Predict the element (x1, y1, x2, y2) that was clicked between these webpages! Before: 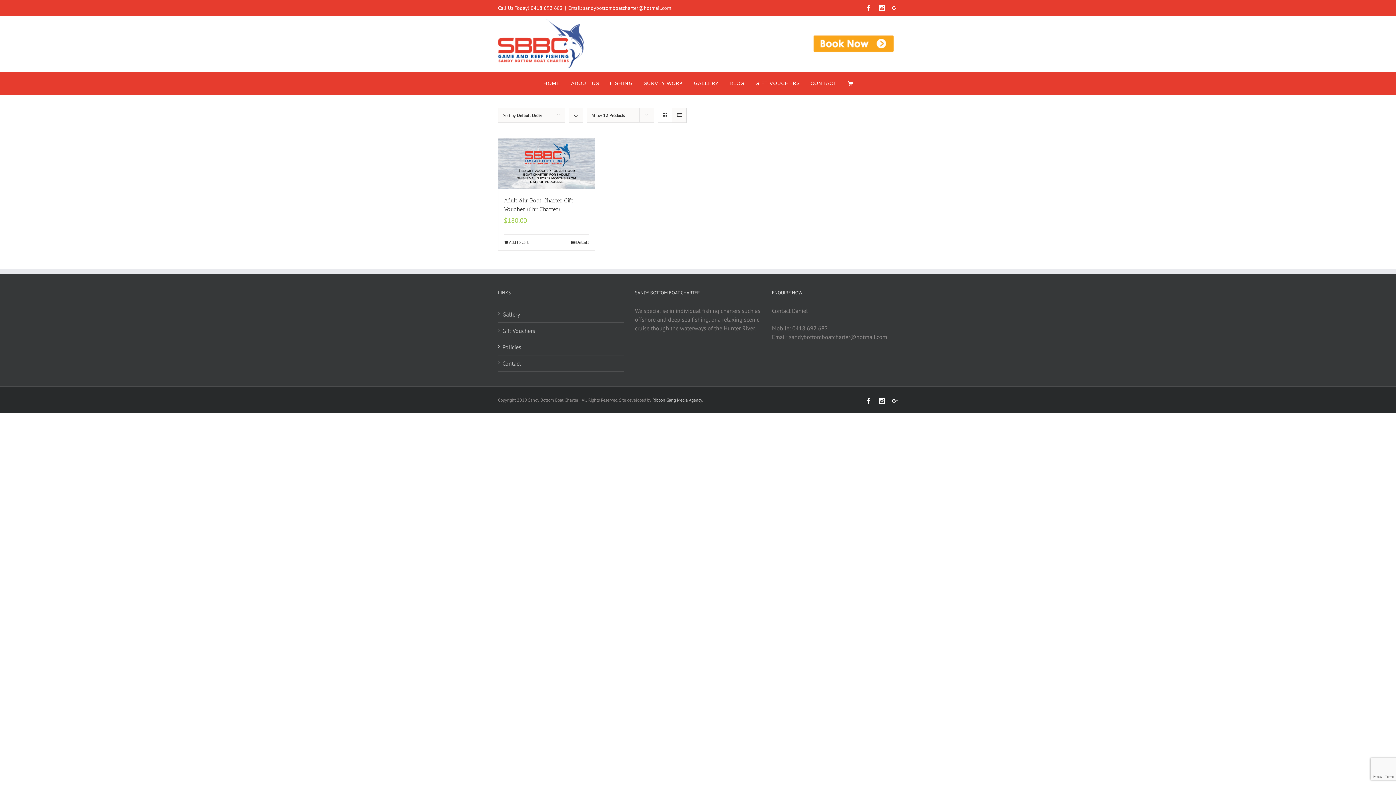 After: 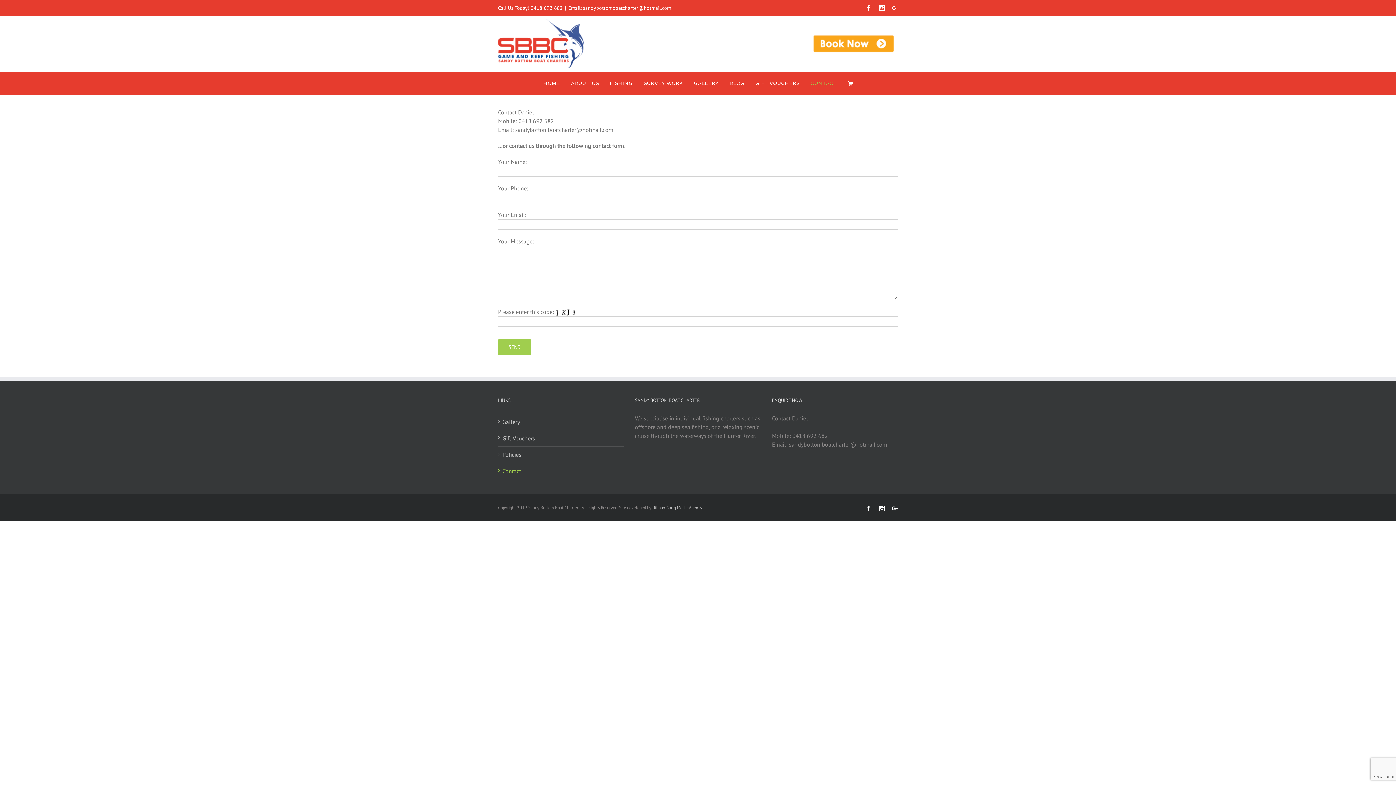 Action: bbox: (810, 31, 898, 55)